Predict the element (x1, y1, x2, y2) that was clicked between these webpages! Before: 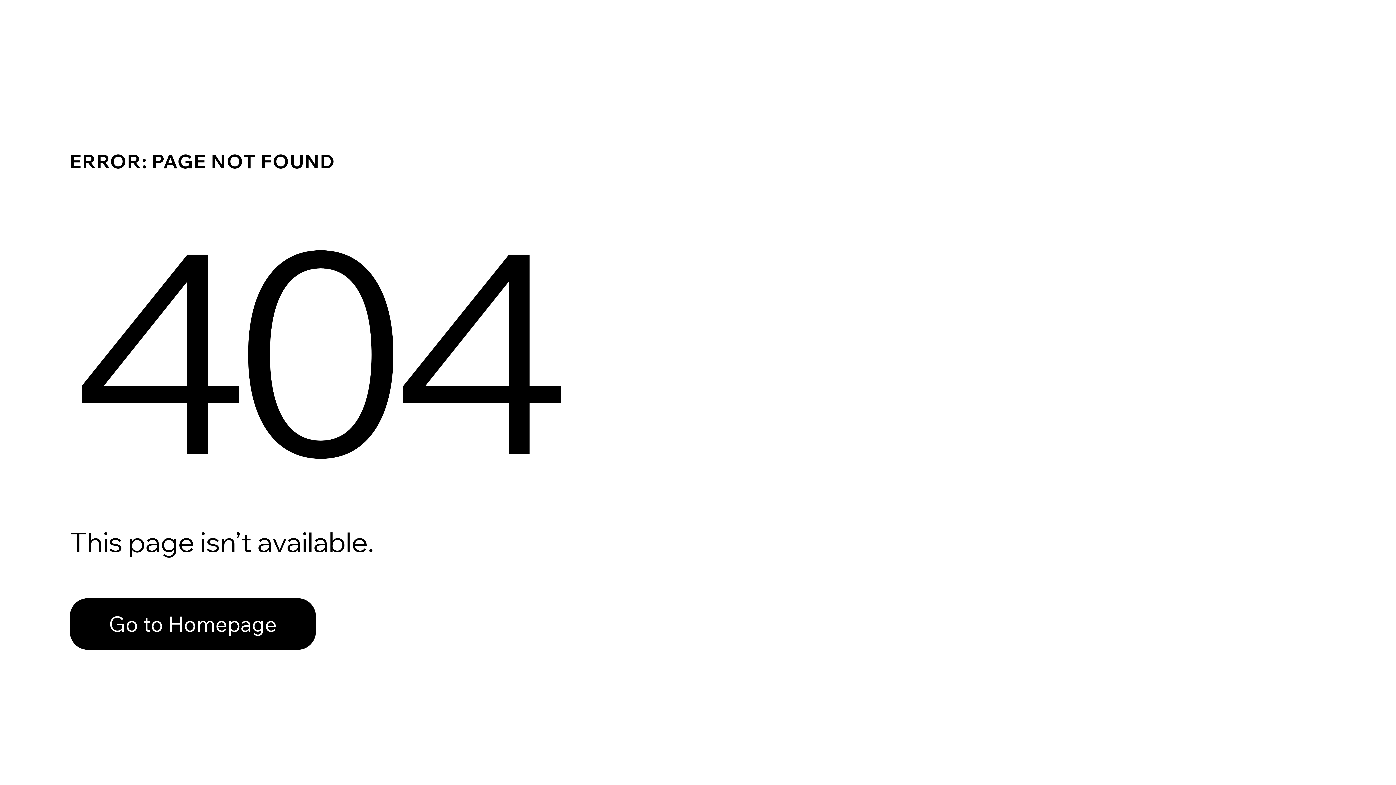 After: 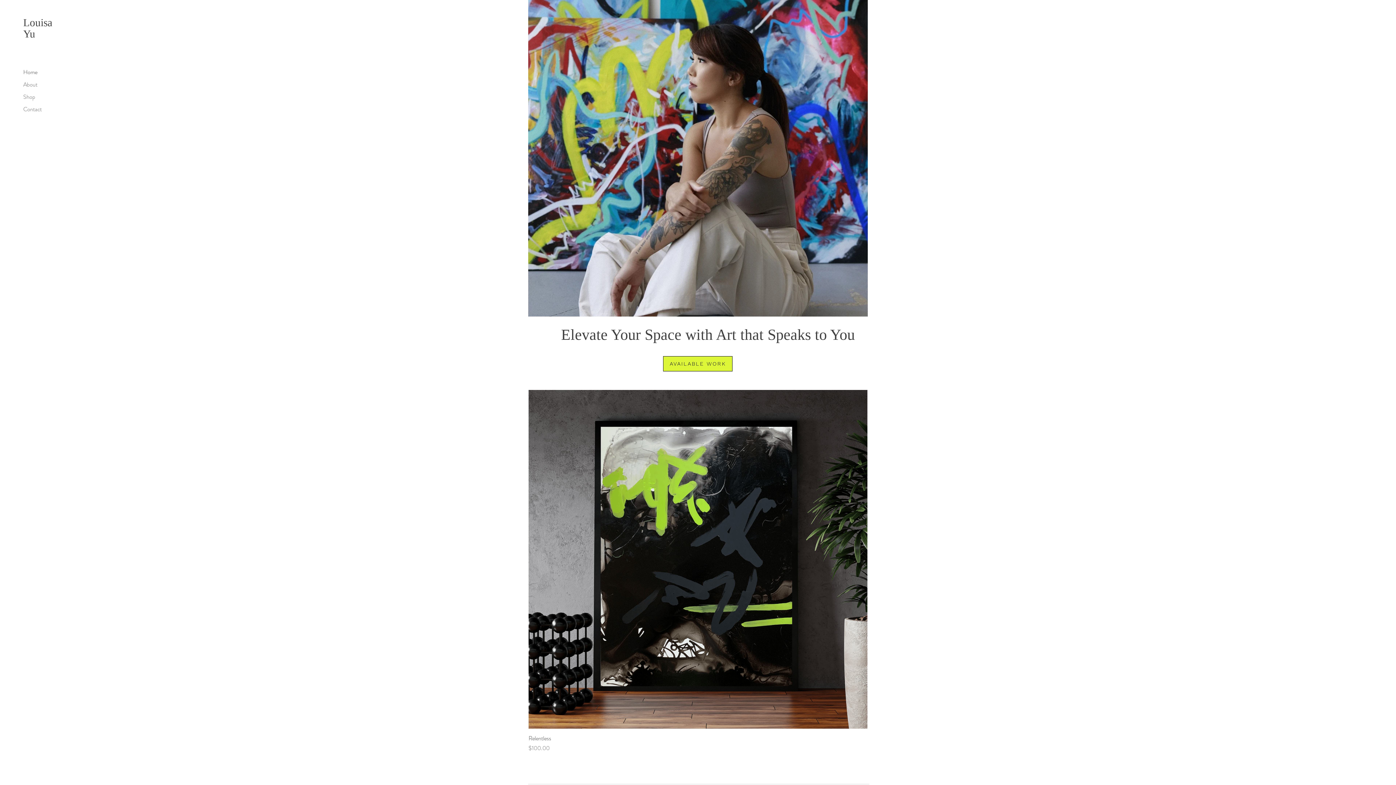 Action: label: Go to Homepage bbox: (69, 582, 768, 659)